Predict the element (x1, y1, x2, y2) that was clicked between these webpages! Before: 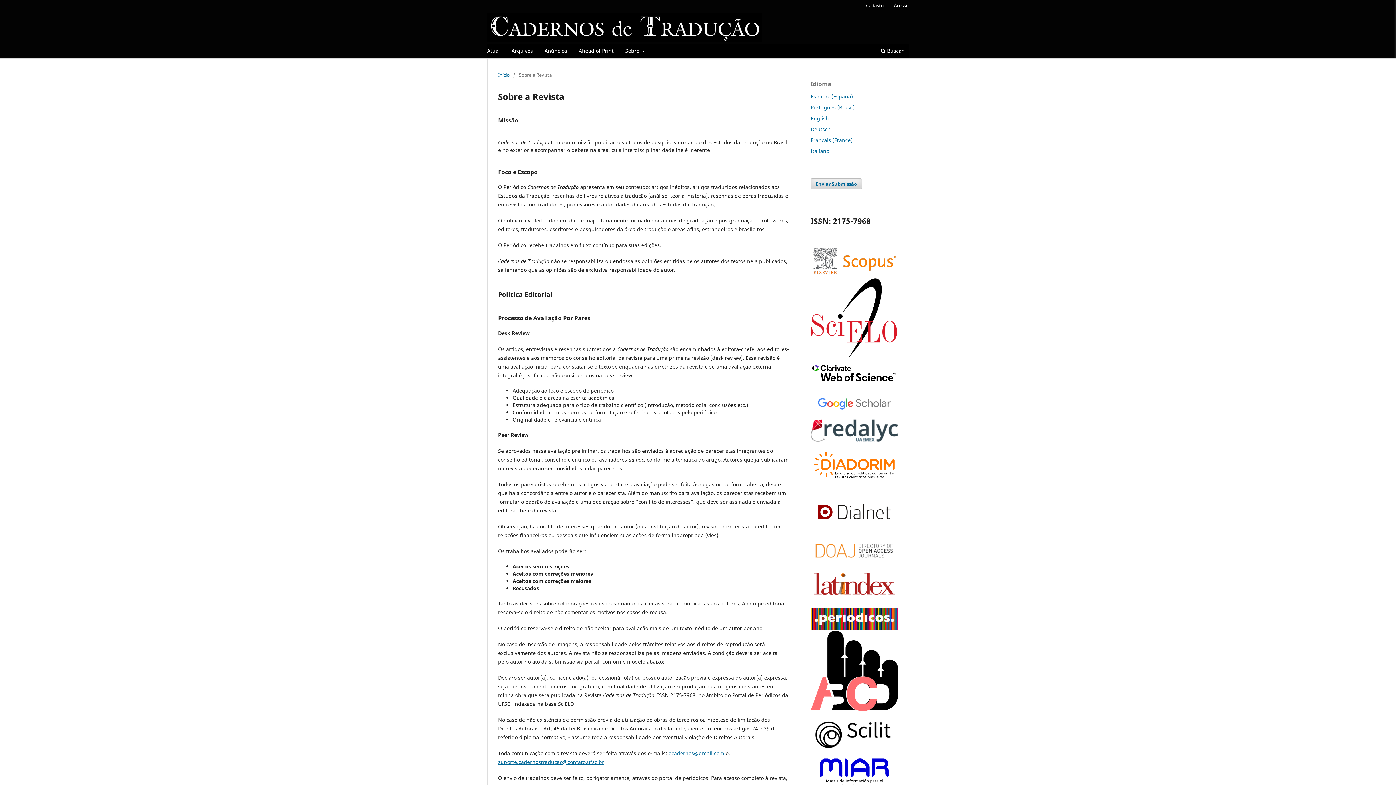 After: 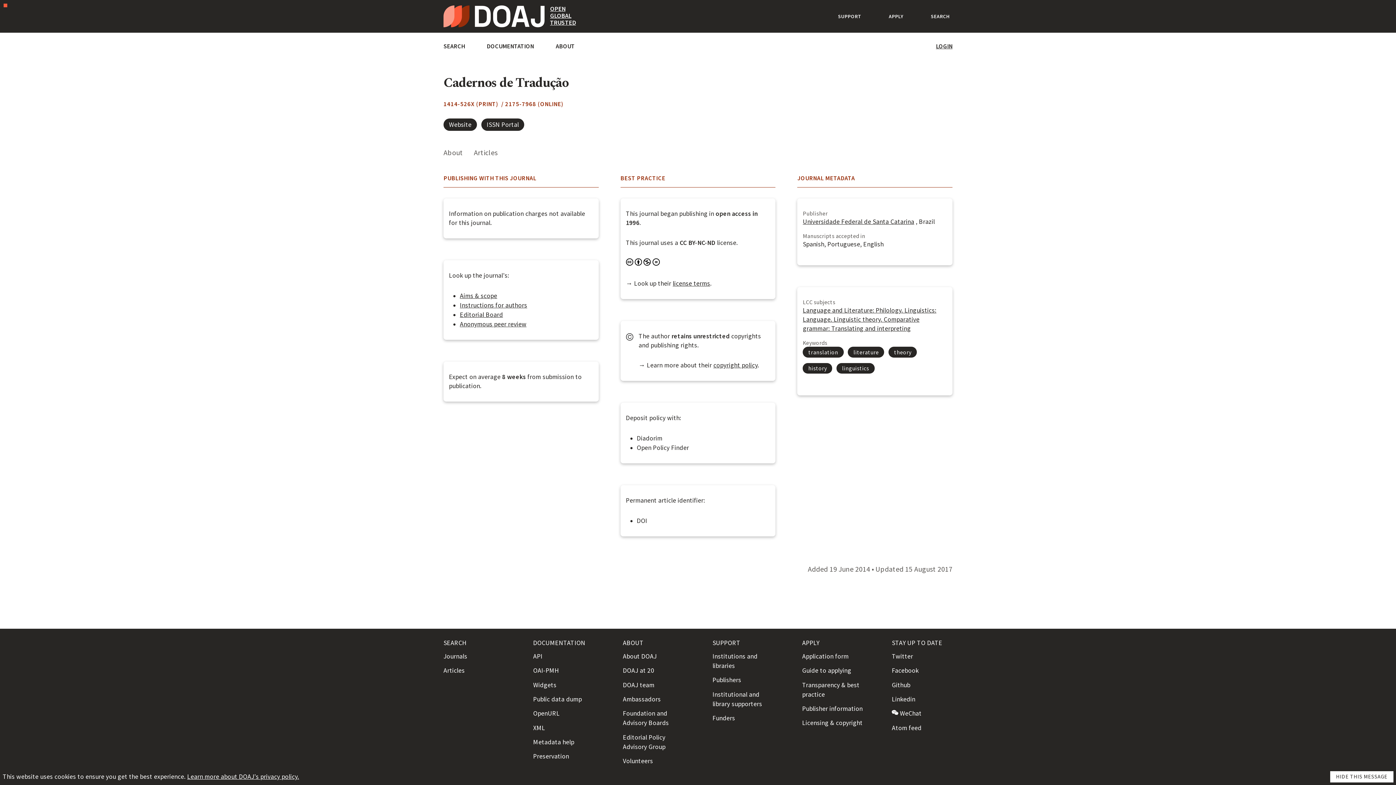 Action: bbox: (810, 559, 898, 569)